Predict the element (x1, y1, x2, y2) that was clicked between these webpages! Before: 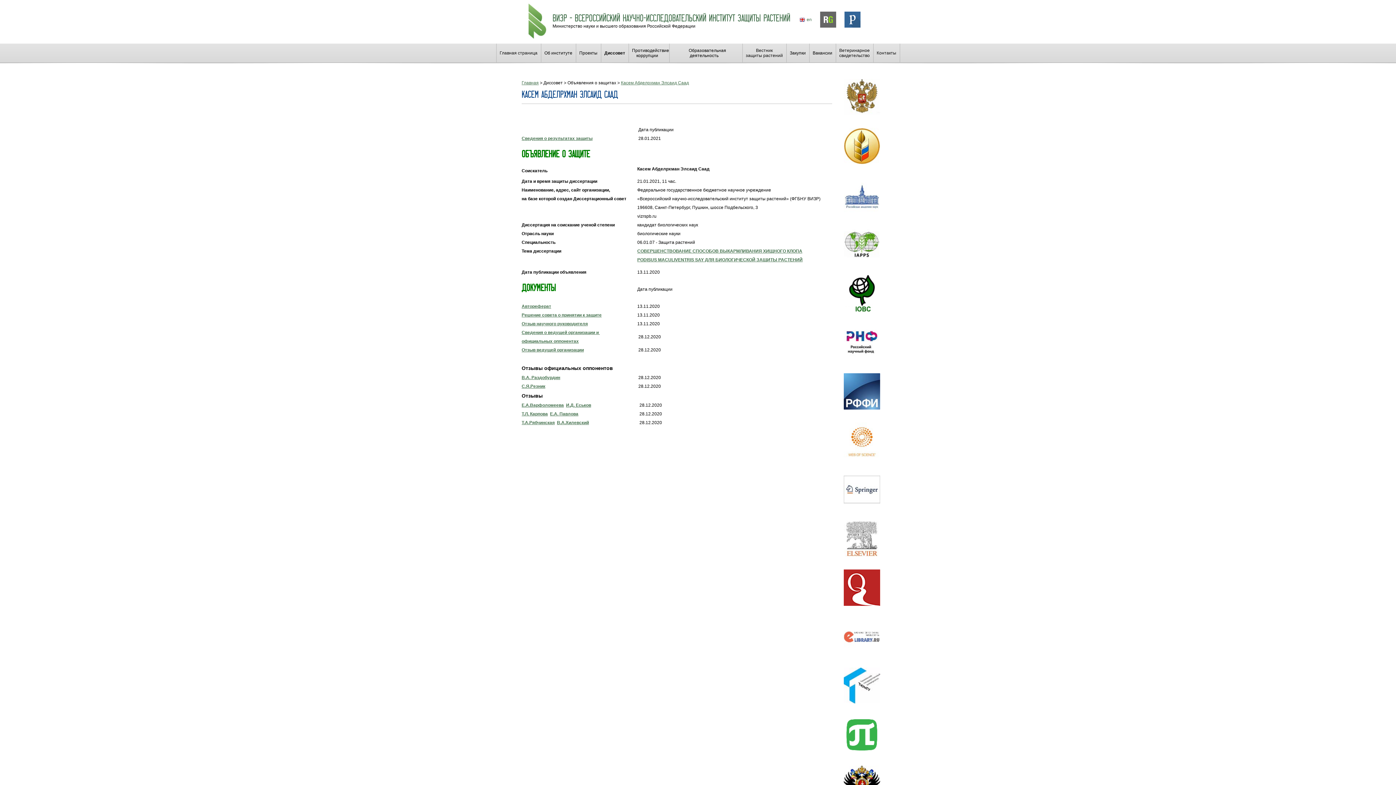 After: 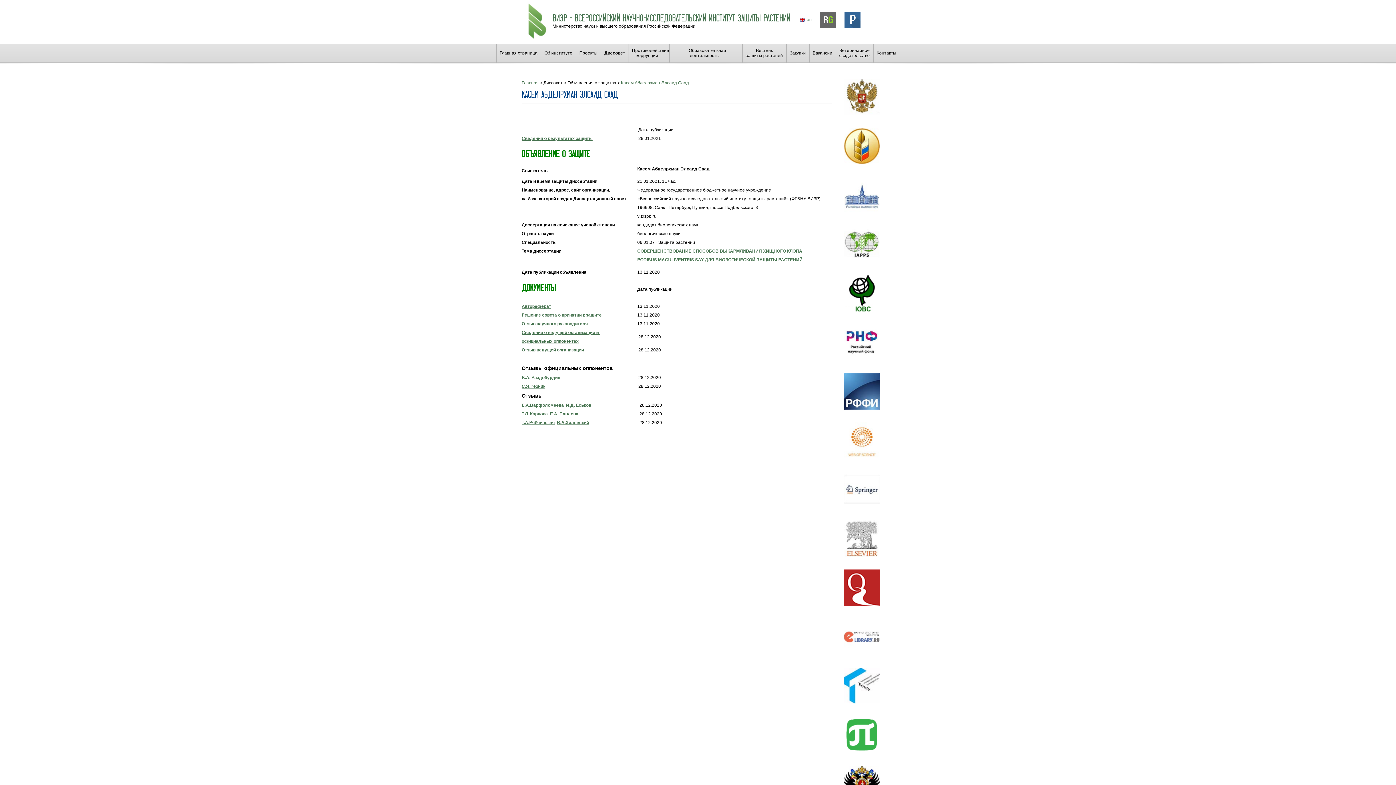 Action: bbox: (521, 375, 560, 380) label: В.А. Раздобурдин